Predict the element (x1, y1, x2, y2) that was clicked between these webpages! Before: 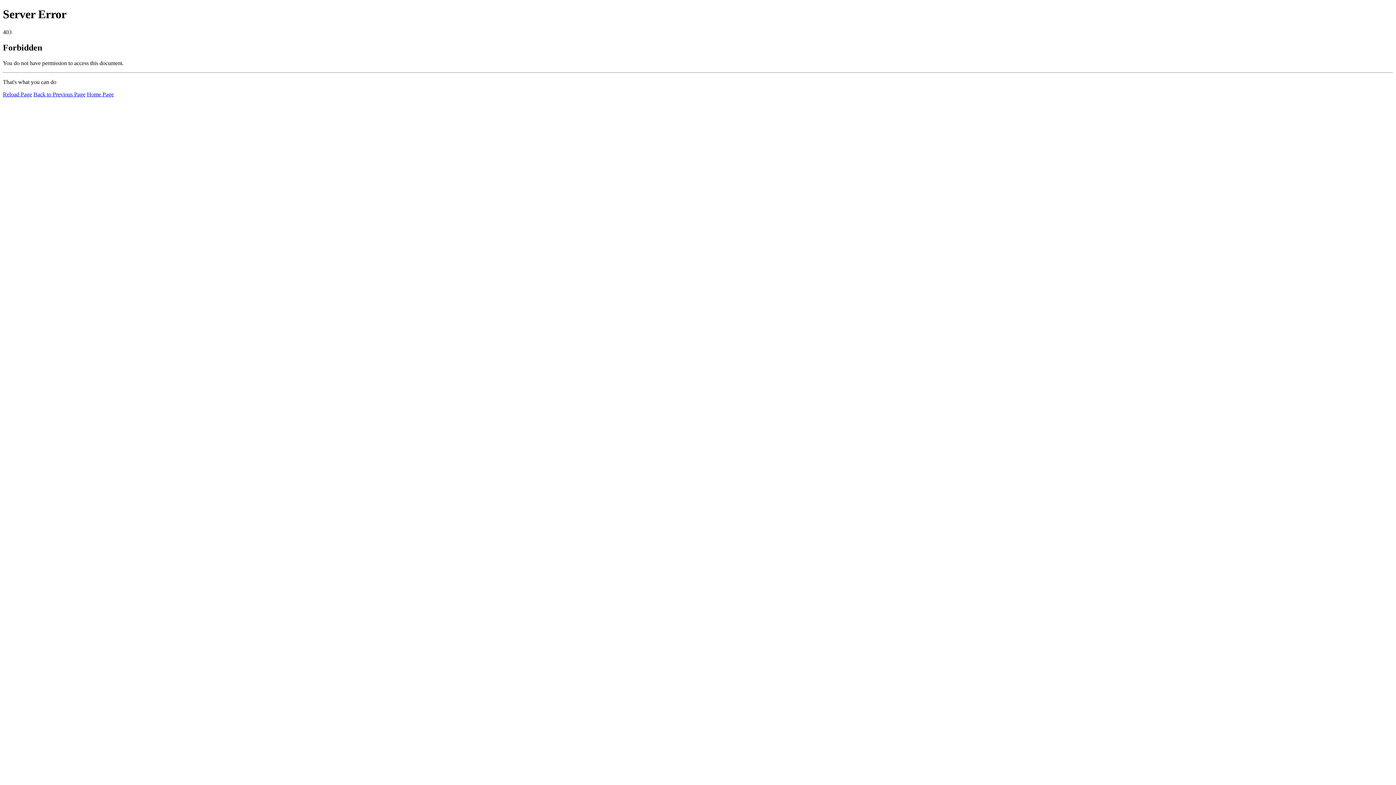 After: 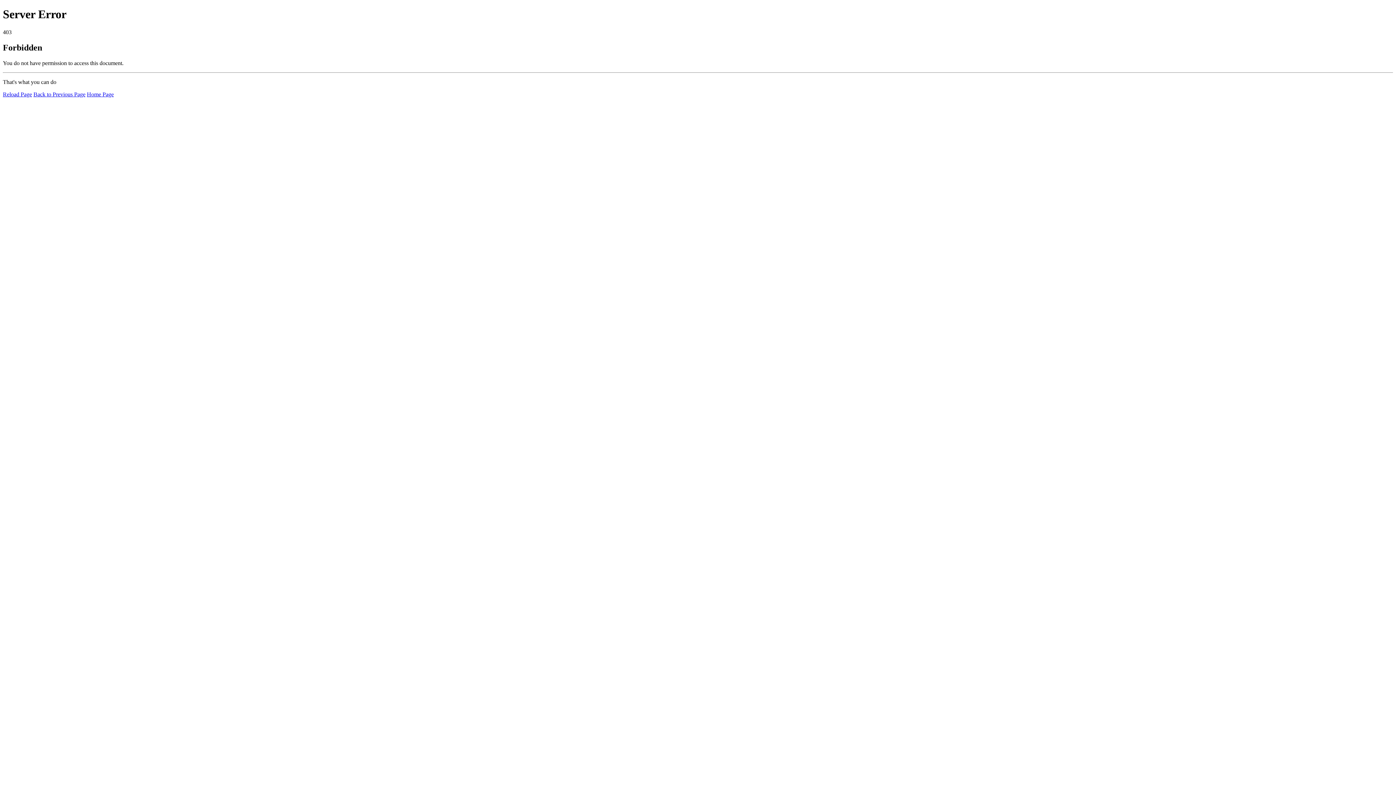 Action: label: Home Page bbox: (86, 91, 113, 97)